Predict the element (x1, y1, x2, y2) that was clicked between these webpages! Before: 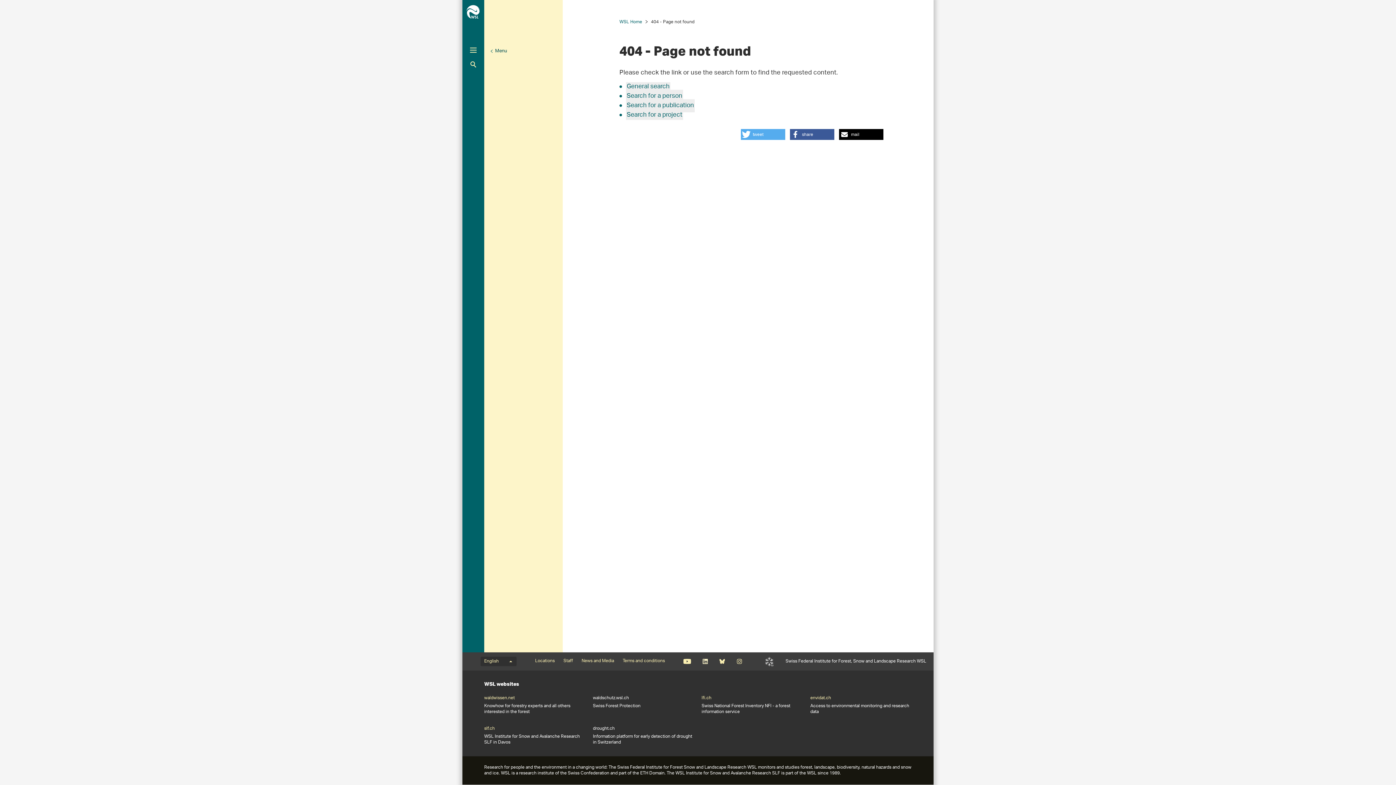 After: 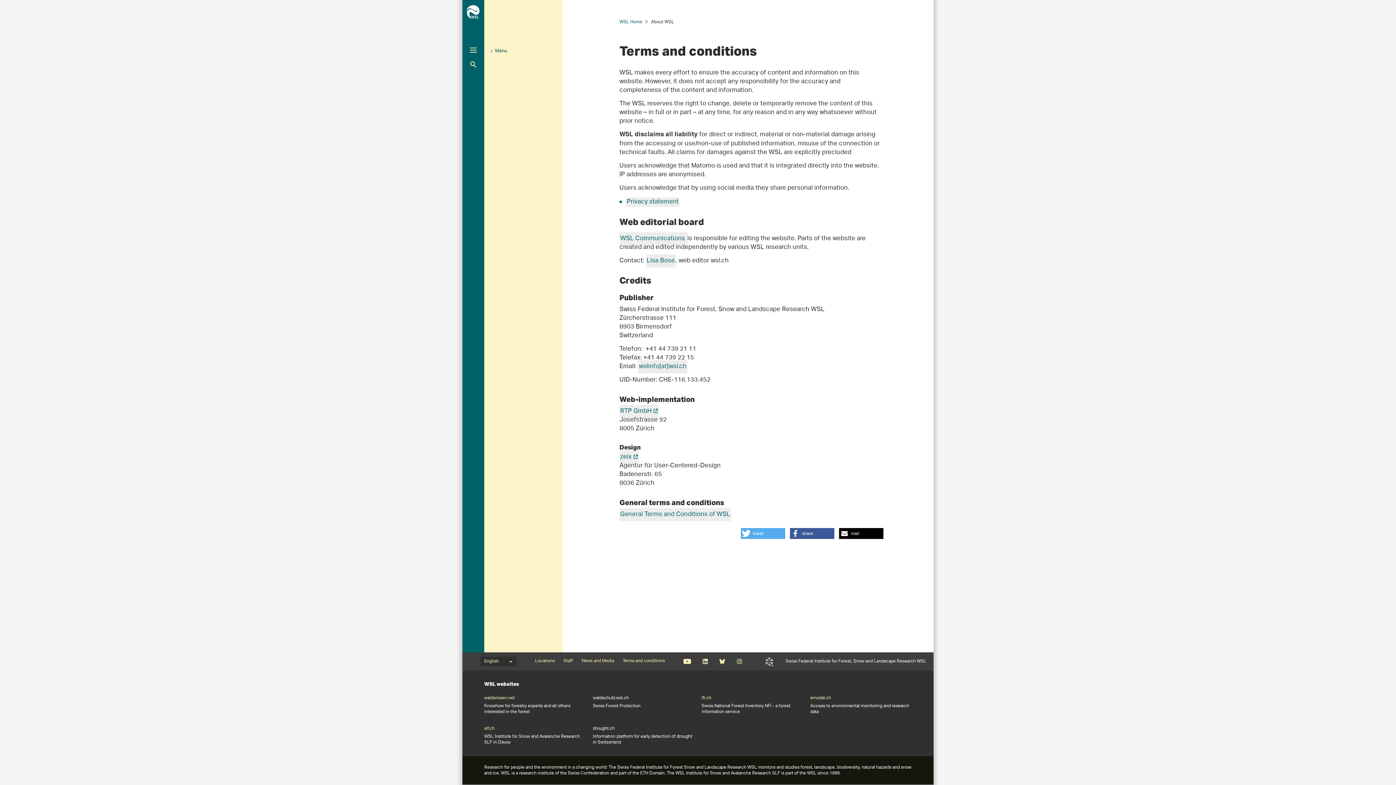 Action: bbox: (622, 658, 665, 664) label: Terms and conditions